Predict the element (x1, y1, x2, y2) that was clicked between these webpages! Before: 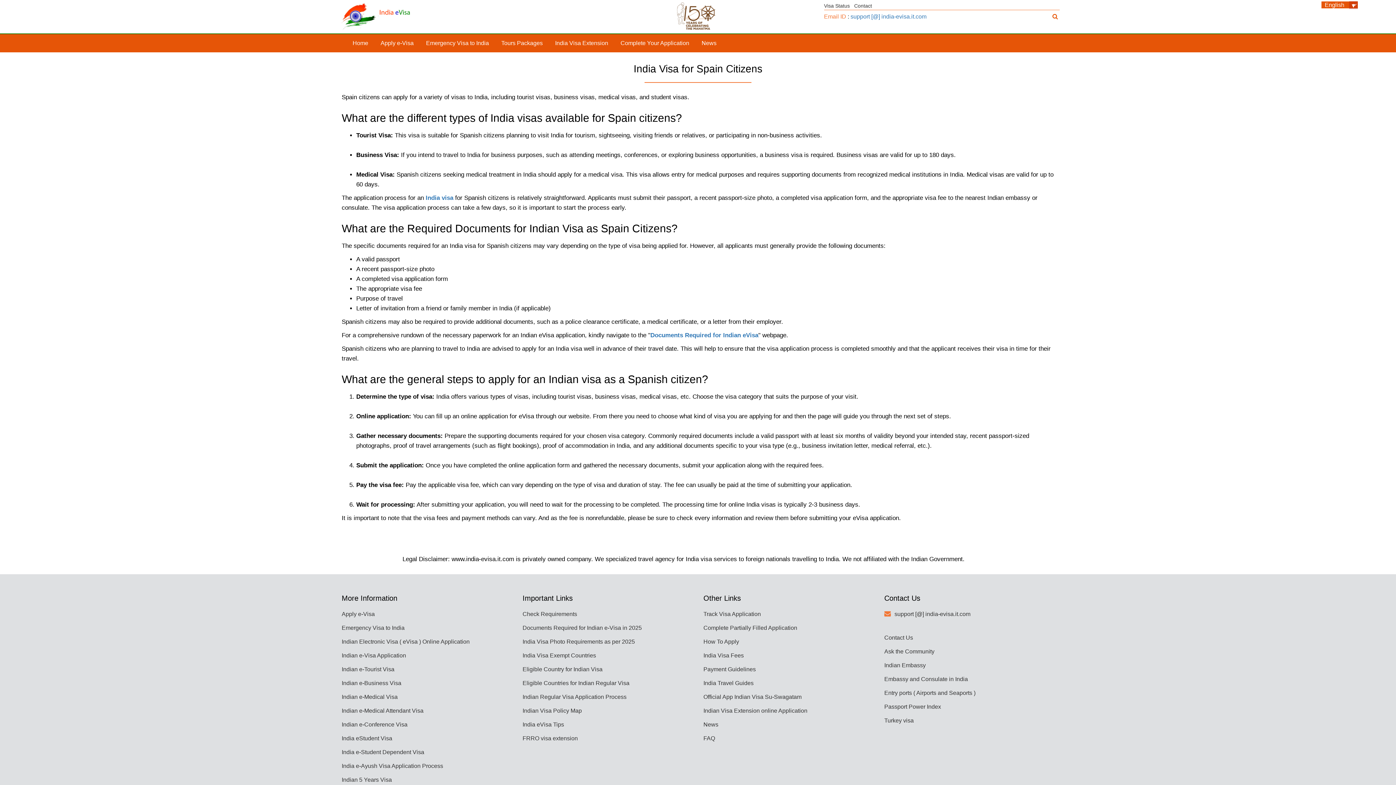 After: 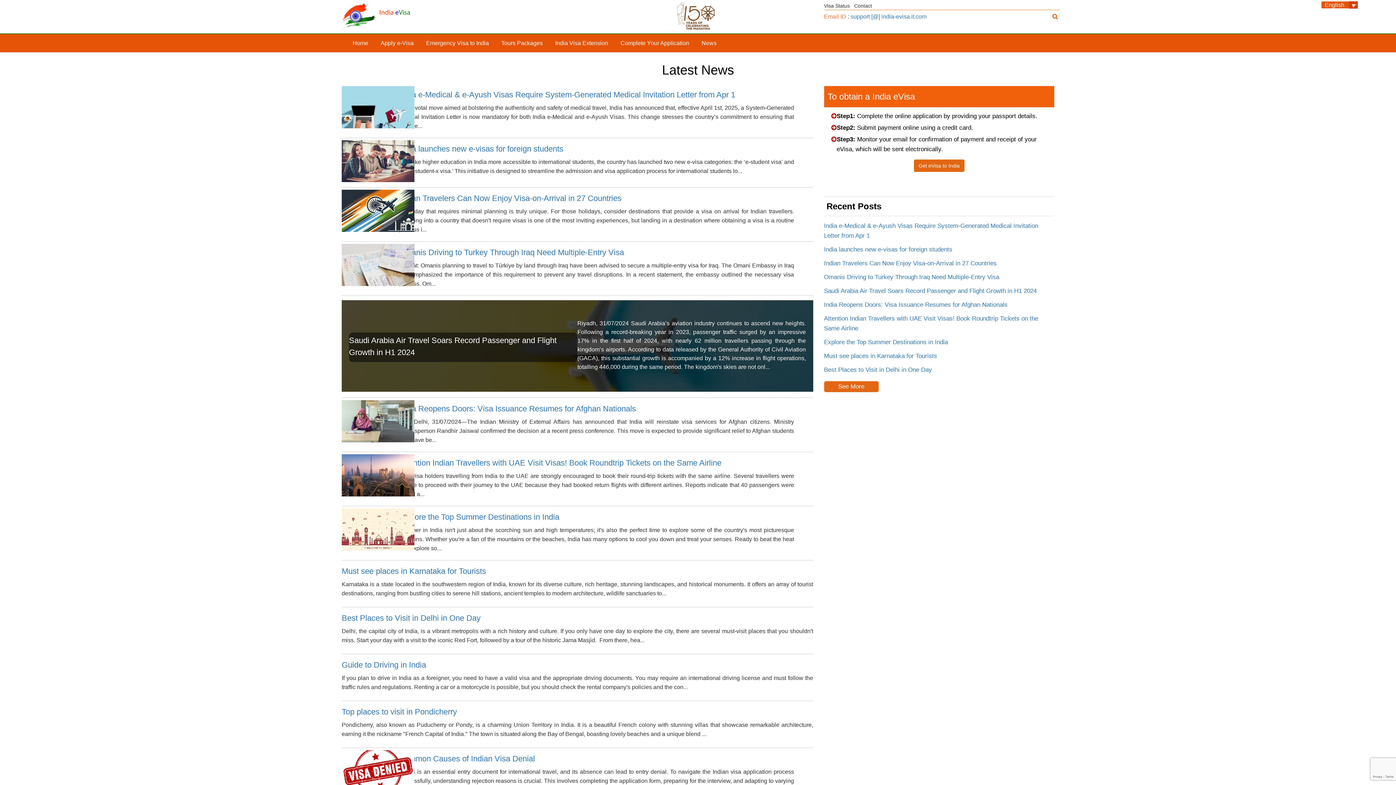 Action: label: News bbox: (703, 687, 718, 693)